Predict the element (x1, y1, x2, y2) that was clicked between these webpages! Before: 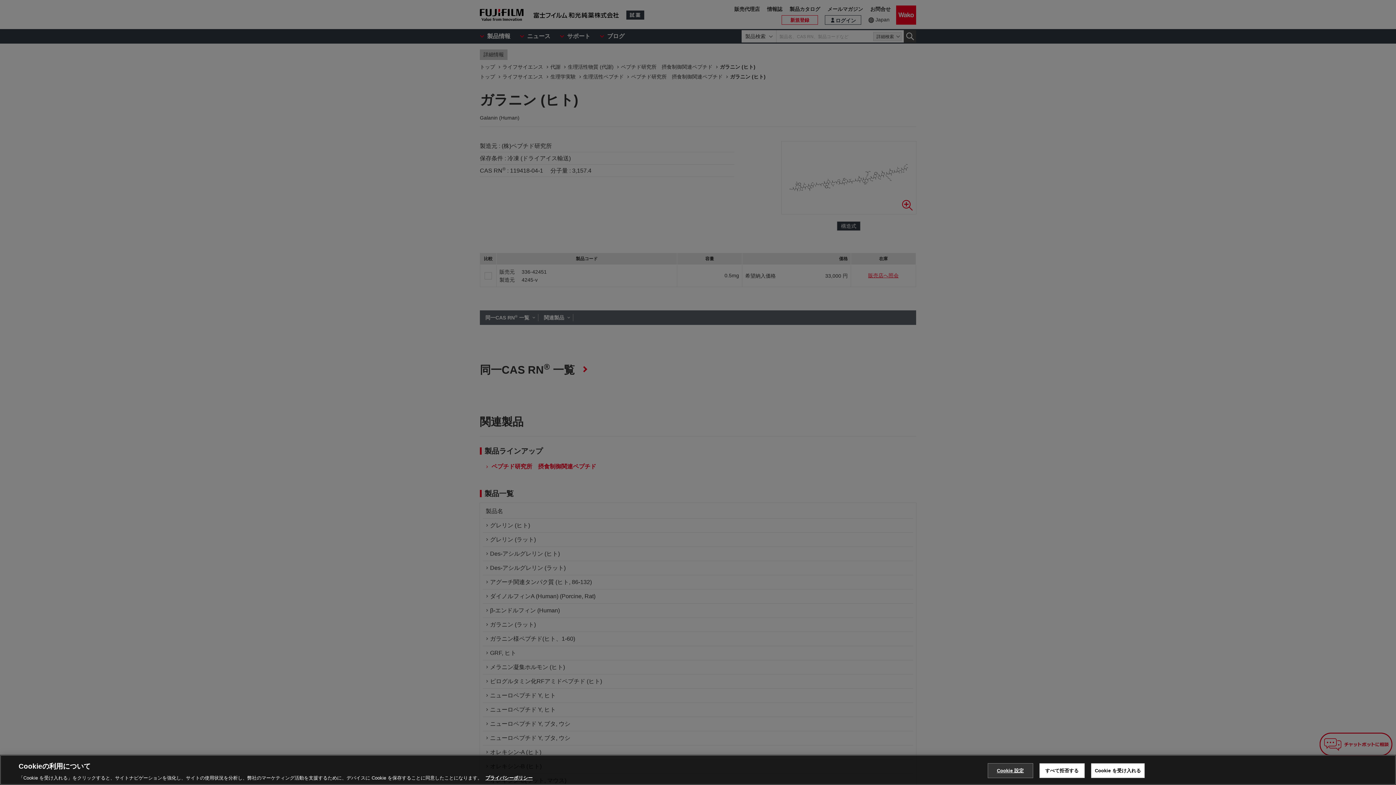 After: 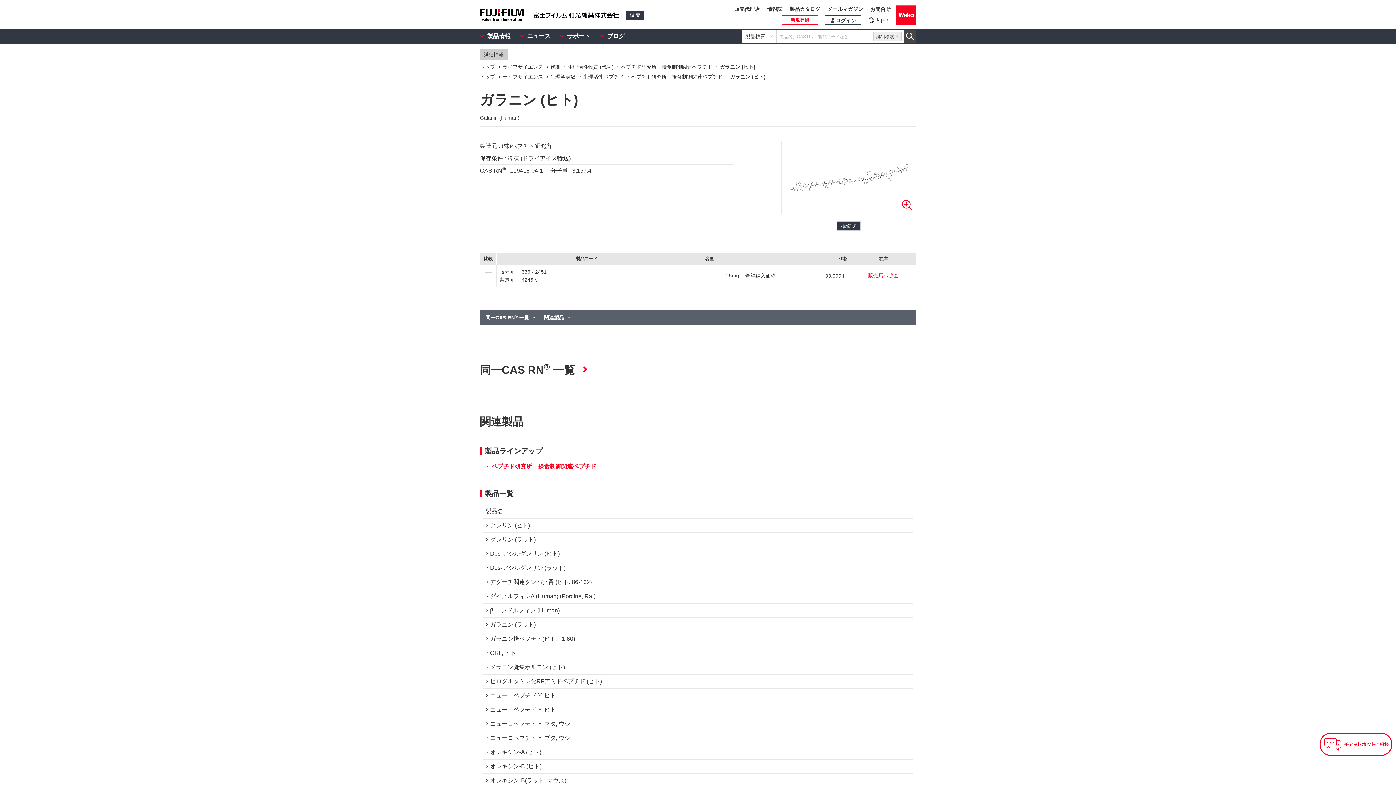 Action: label: Cookie を受け入れる bbox: (1091, 763, 1145, 778)